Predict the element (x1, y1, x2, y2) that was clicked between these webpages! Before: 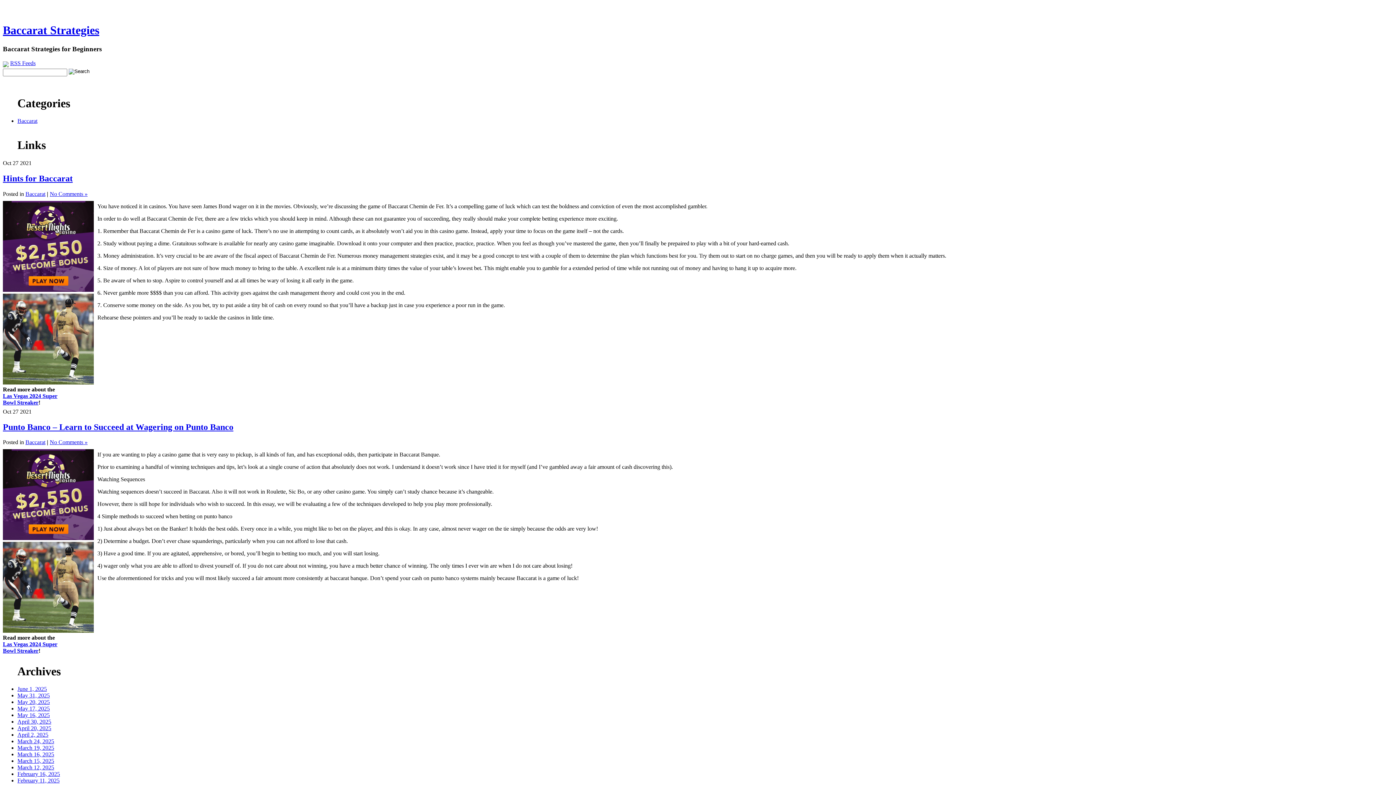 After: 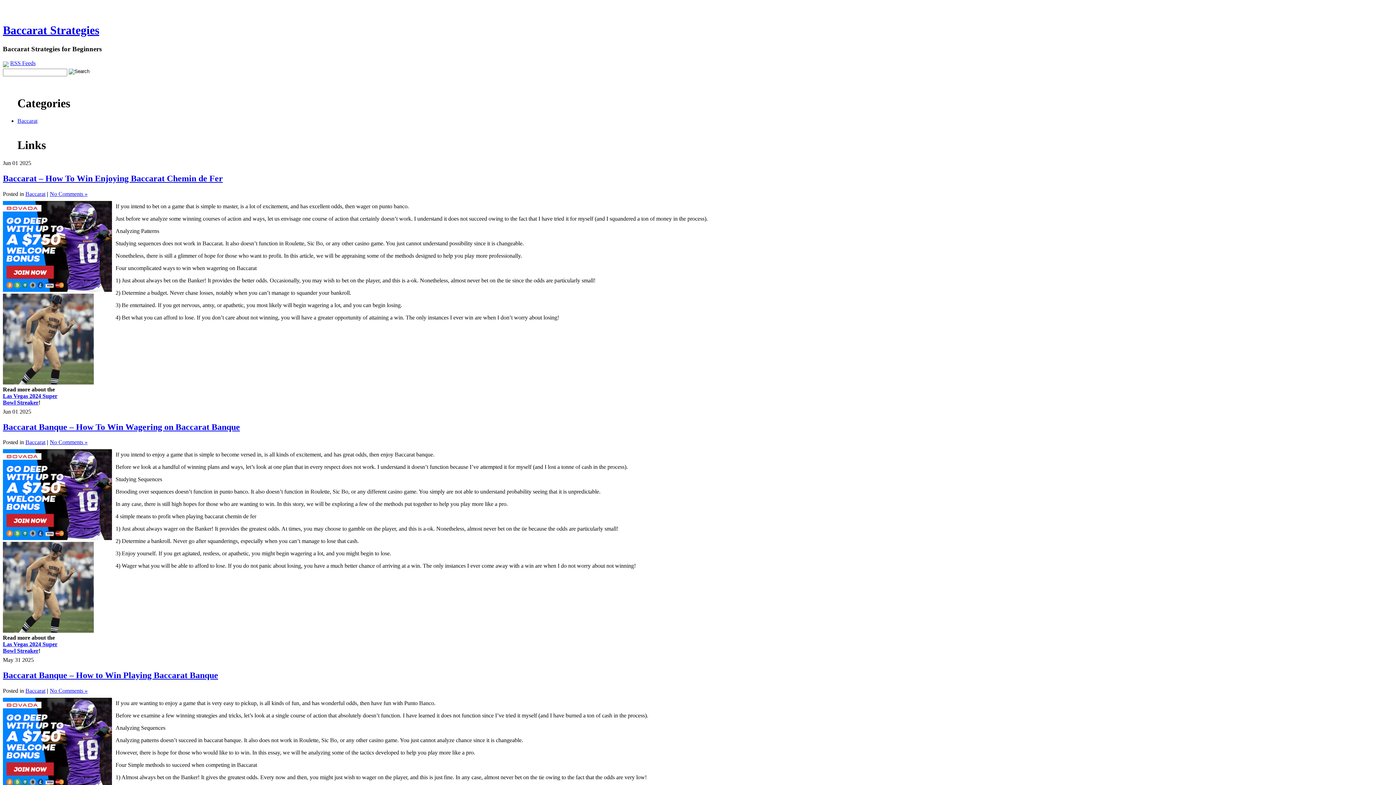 Action: bbox: (17, 117, 37, 123) label: Baccarat